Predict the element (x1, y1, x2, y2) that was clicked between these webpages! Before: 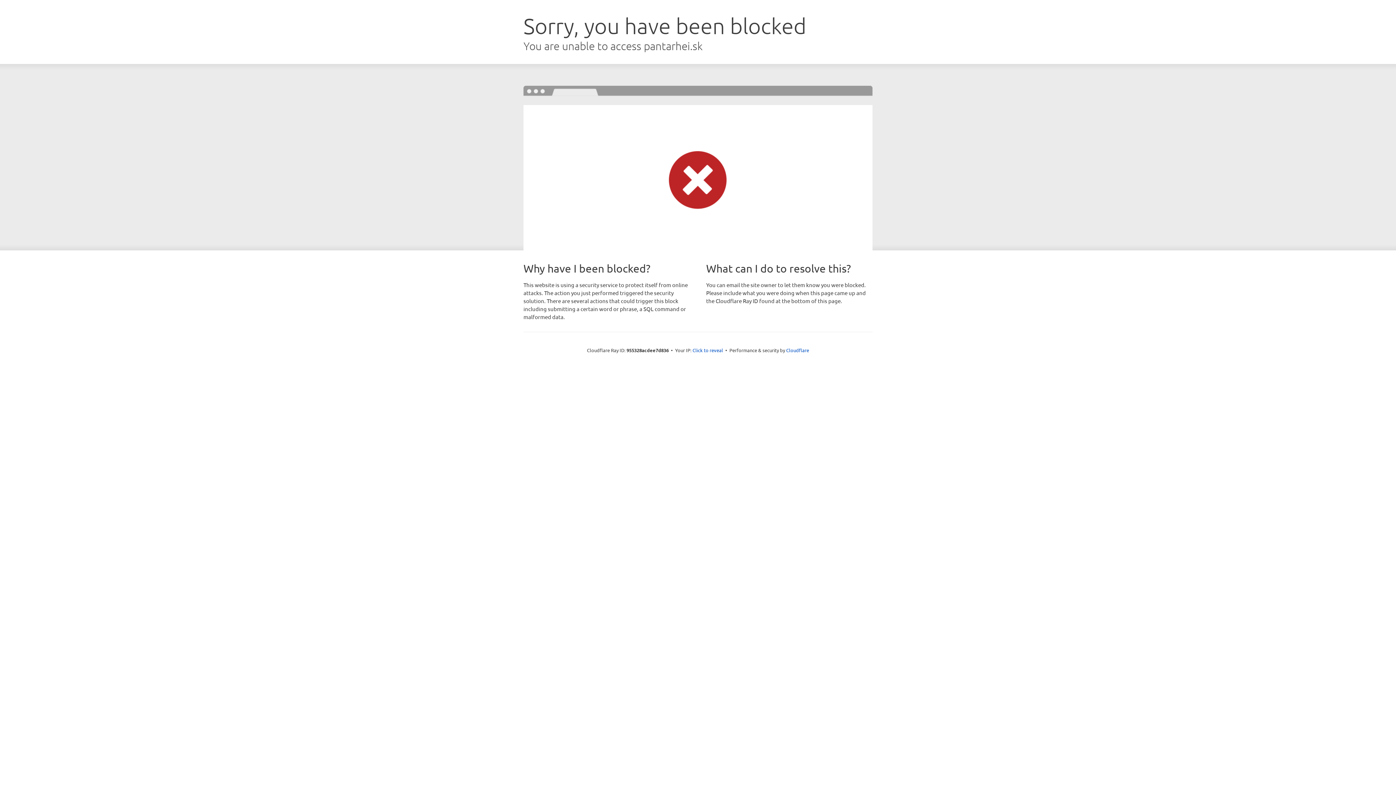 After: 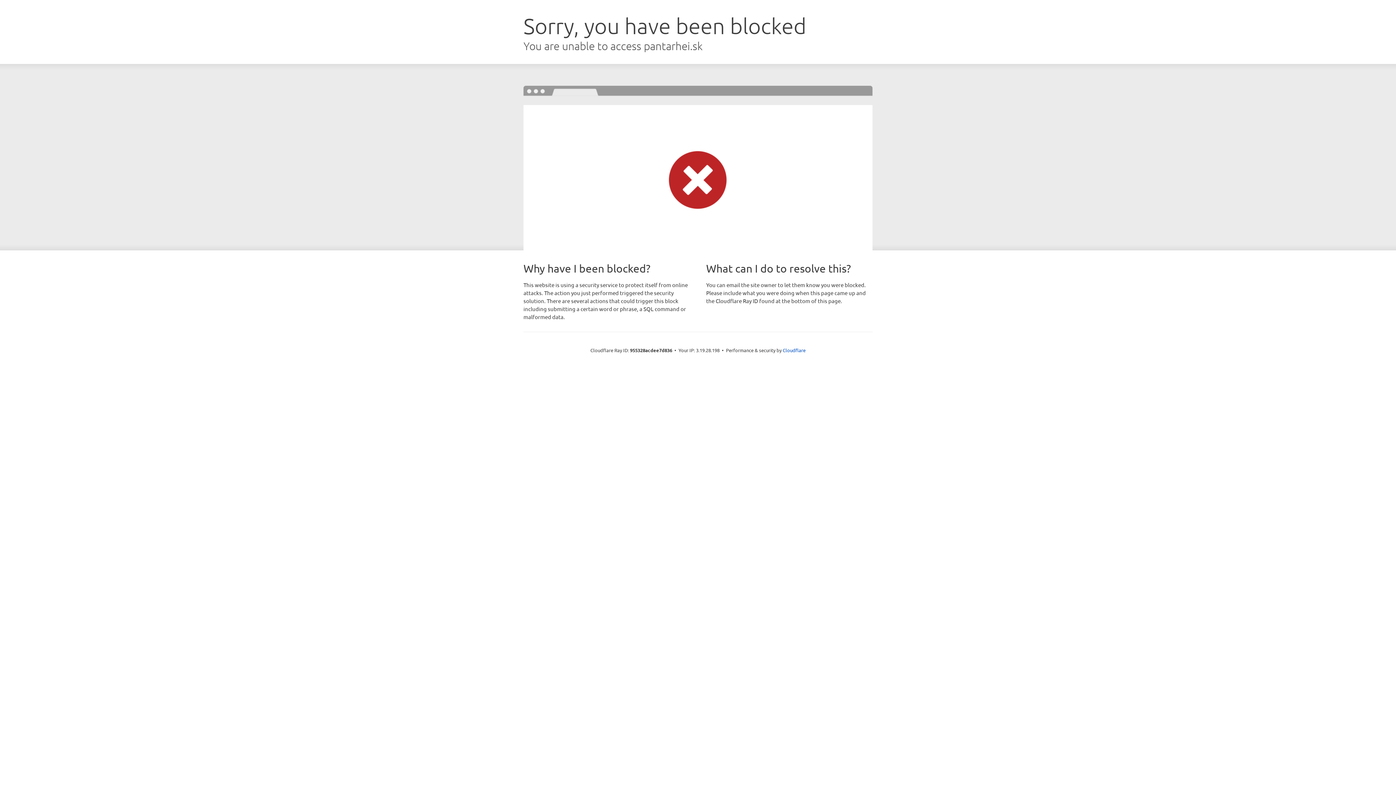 Action: label: Click to reveal bbox: (692, 346, 723, 353)